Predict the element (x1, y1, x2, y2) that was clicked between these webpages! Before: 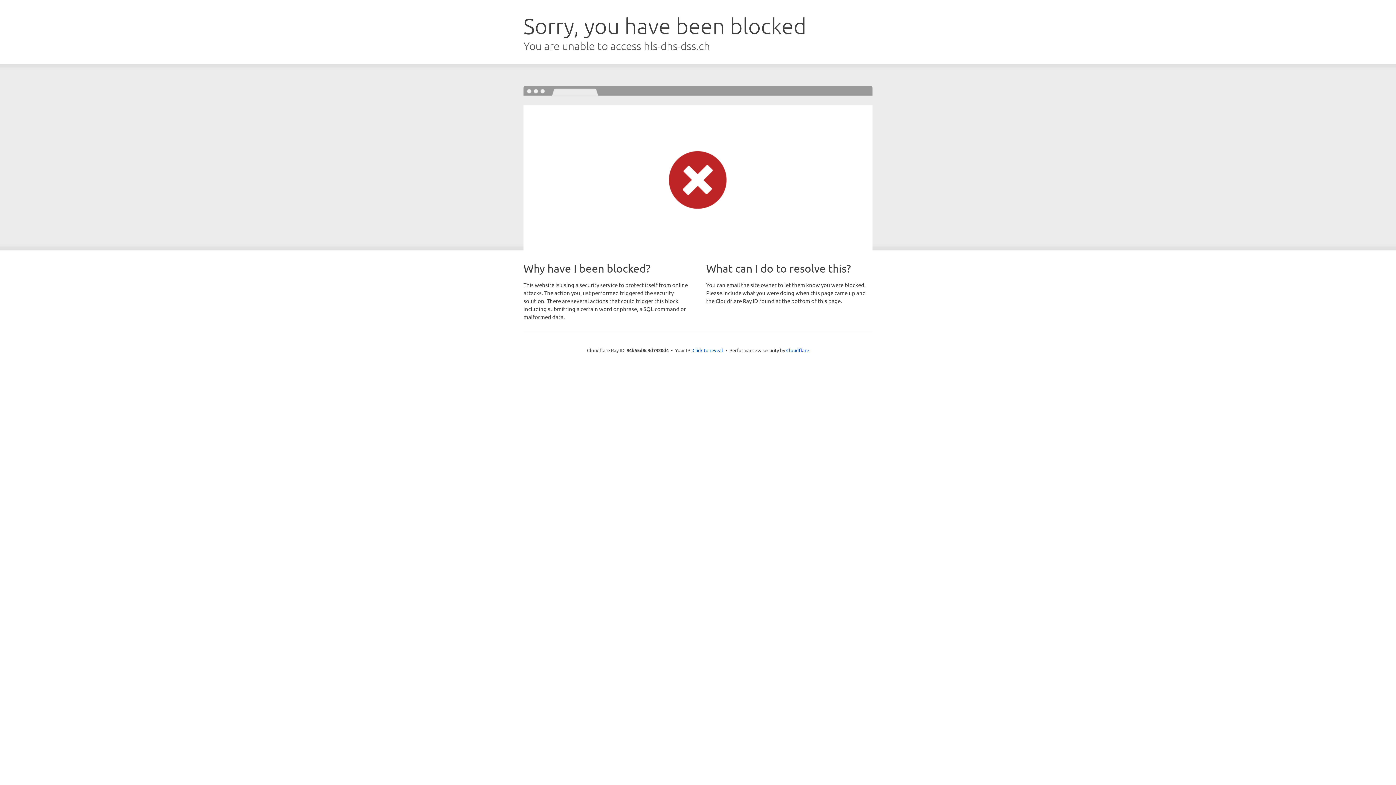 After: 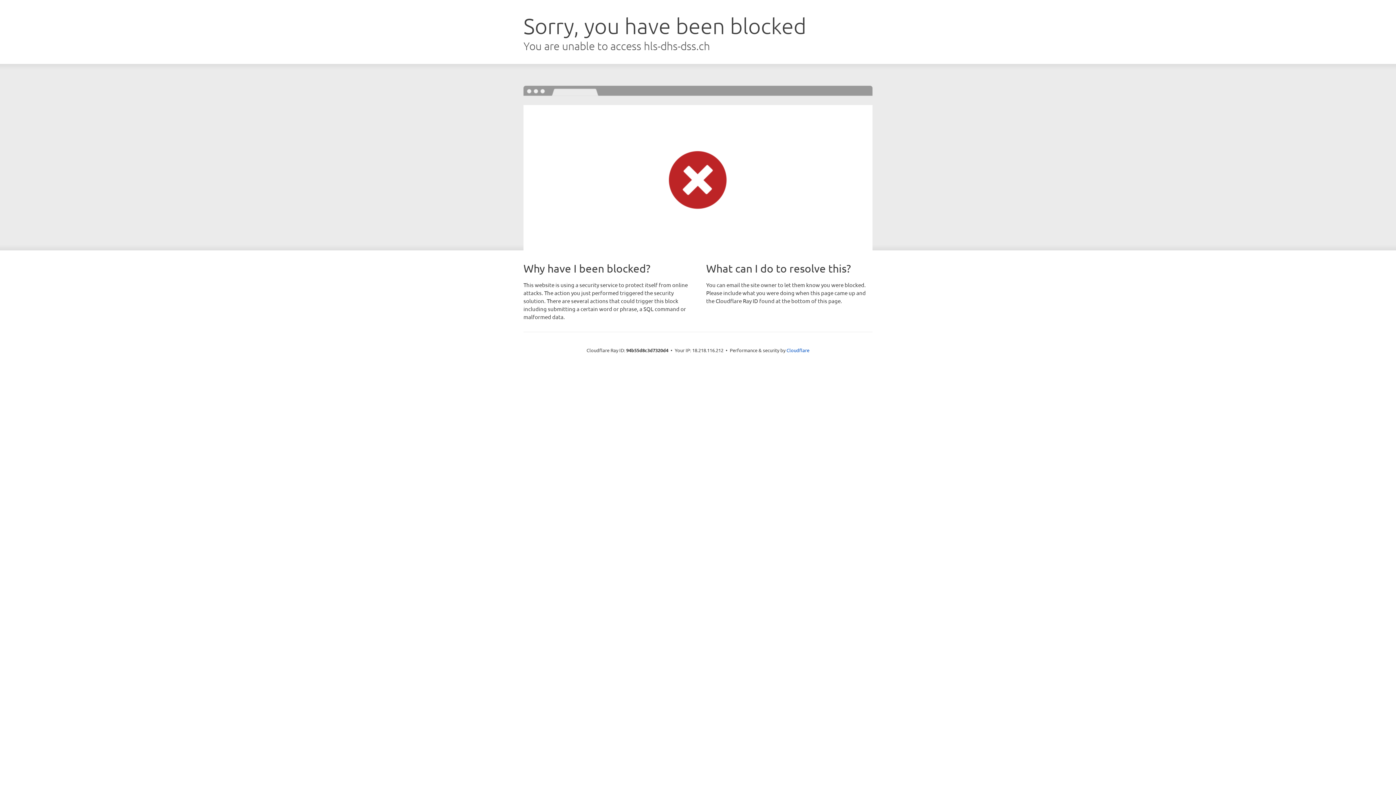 Action: label: Click to reveal bbox: (692, 346, 723, 353)